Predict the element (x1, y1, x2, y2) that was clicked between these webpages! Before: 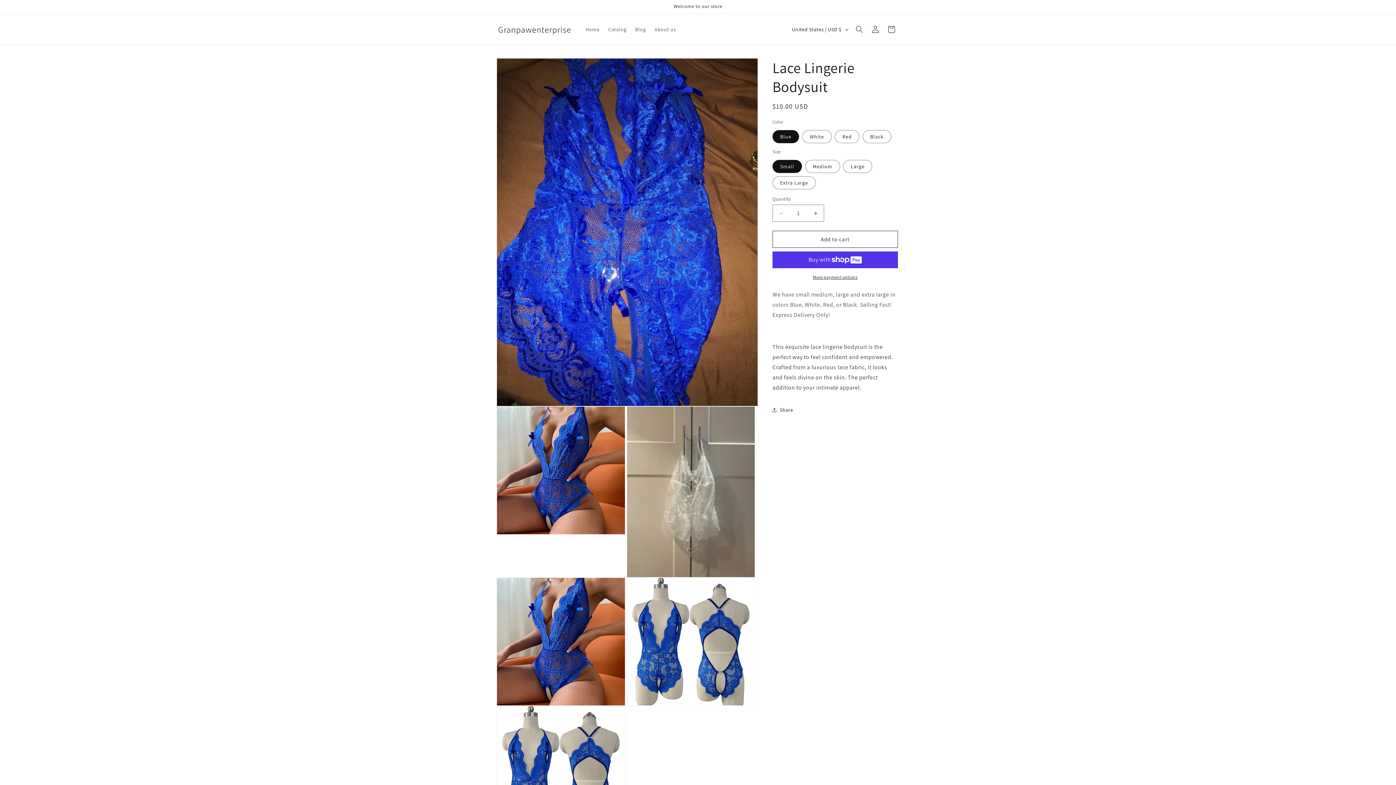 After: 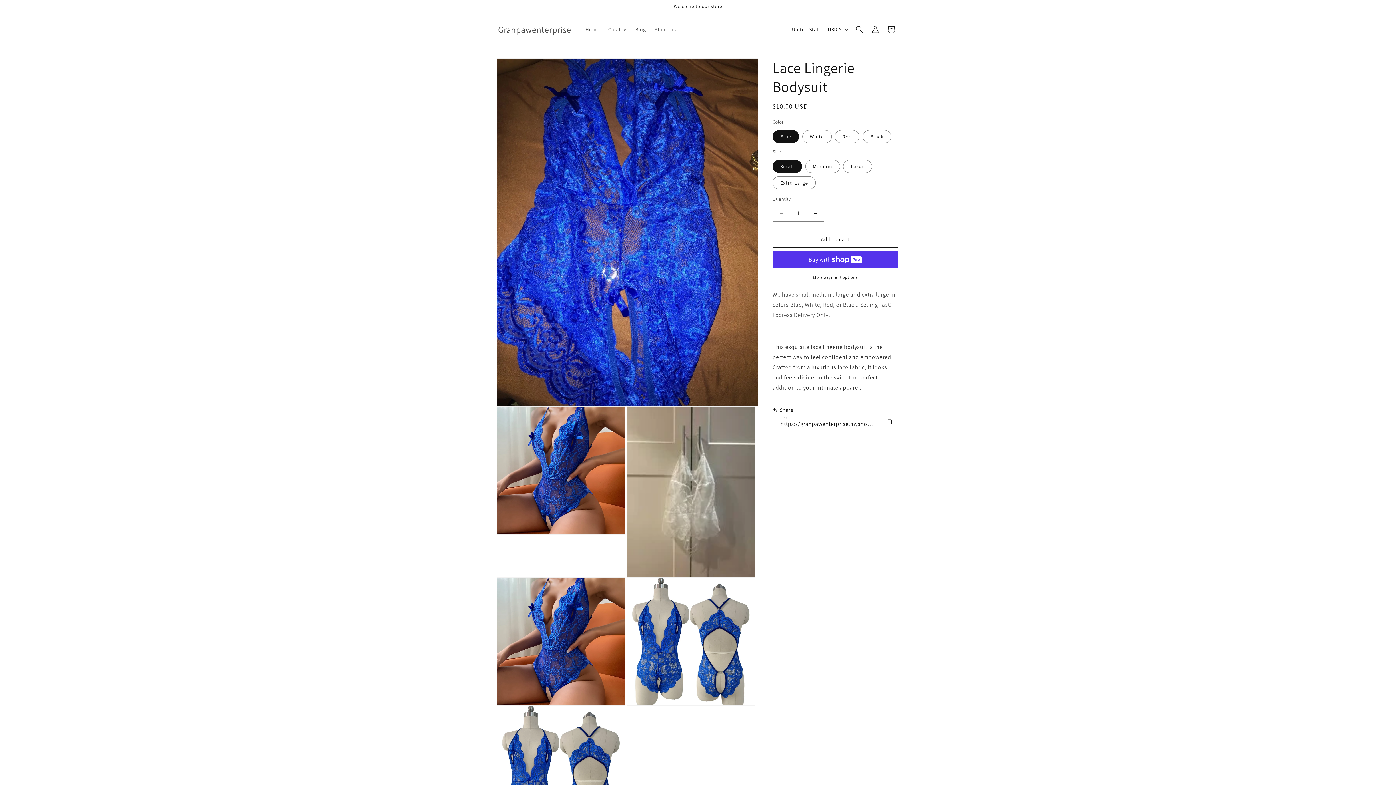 Action: bbox: (772, 402, 793, 418) label: Share